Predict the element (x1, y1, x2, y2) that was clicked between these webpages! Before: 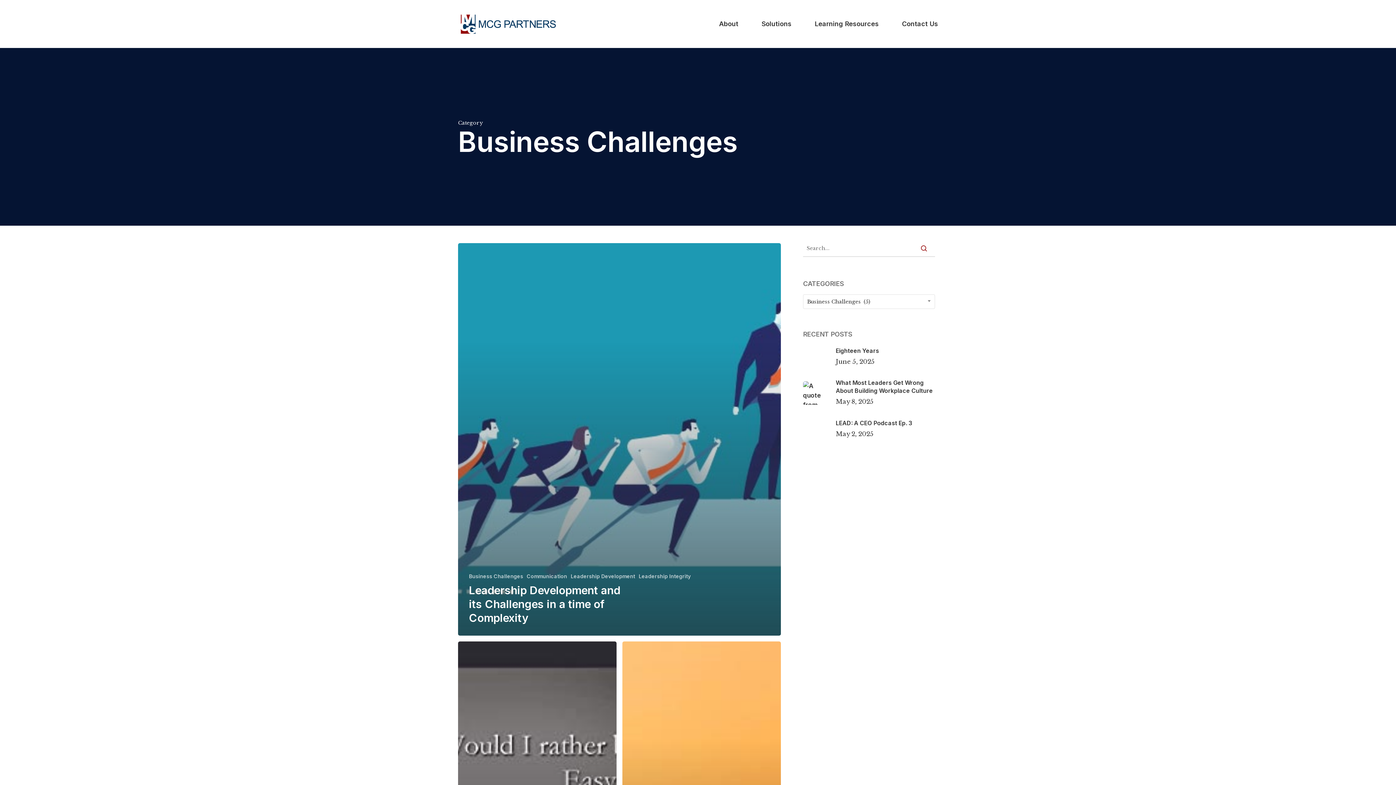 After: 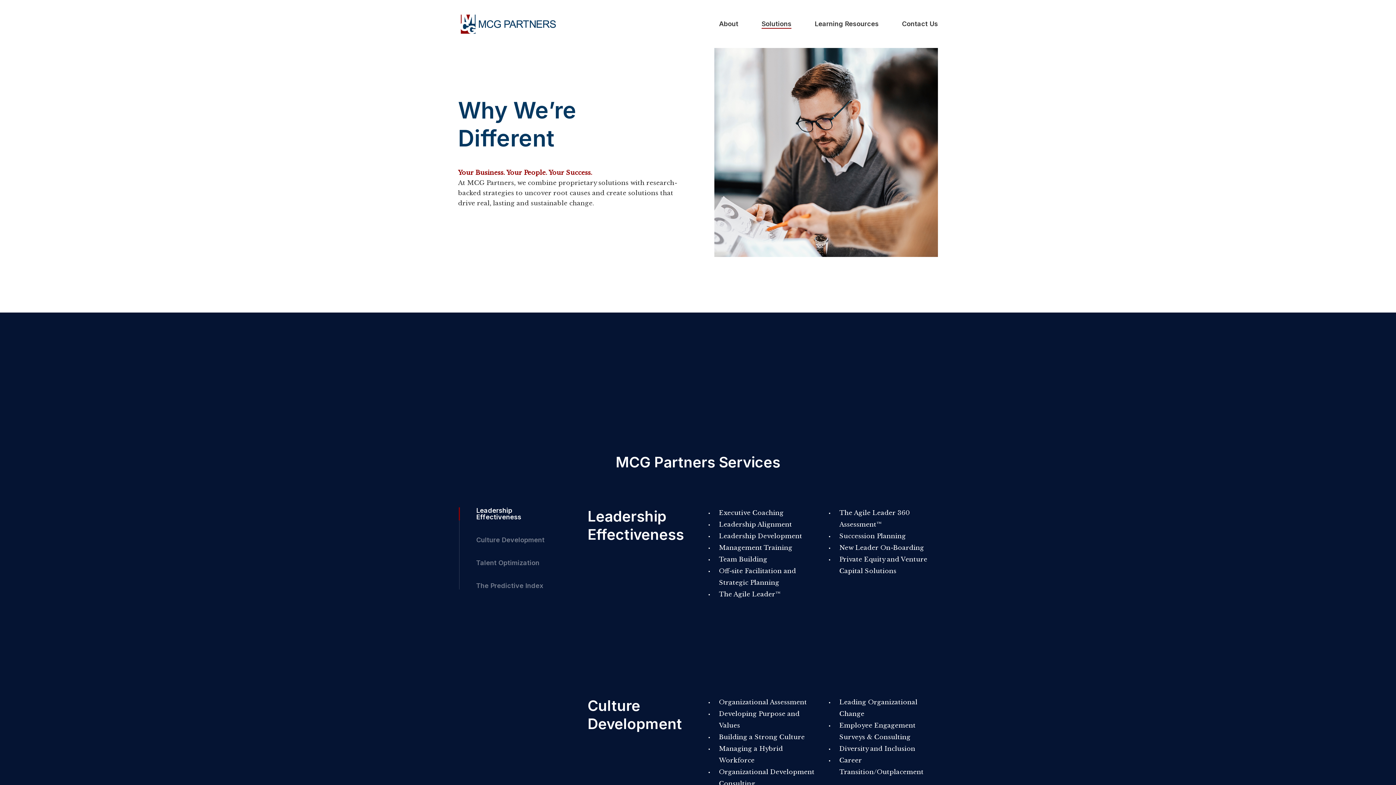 Action: label: Solutions bbox: (761, 20, 791, 27)